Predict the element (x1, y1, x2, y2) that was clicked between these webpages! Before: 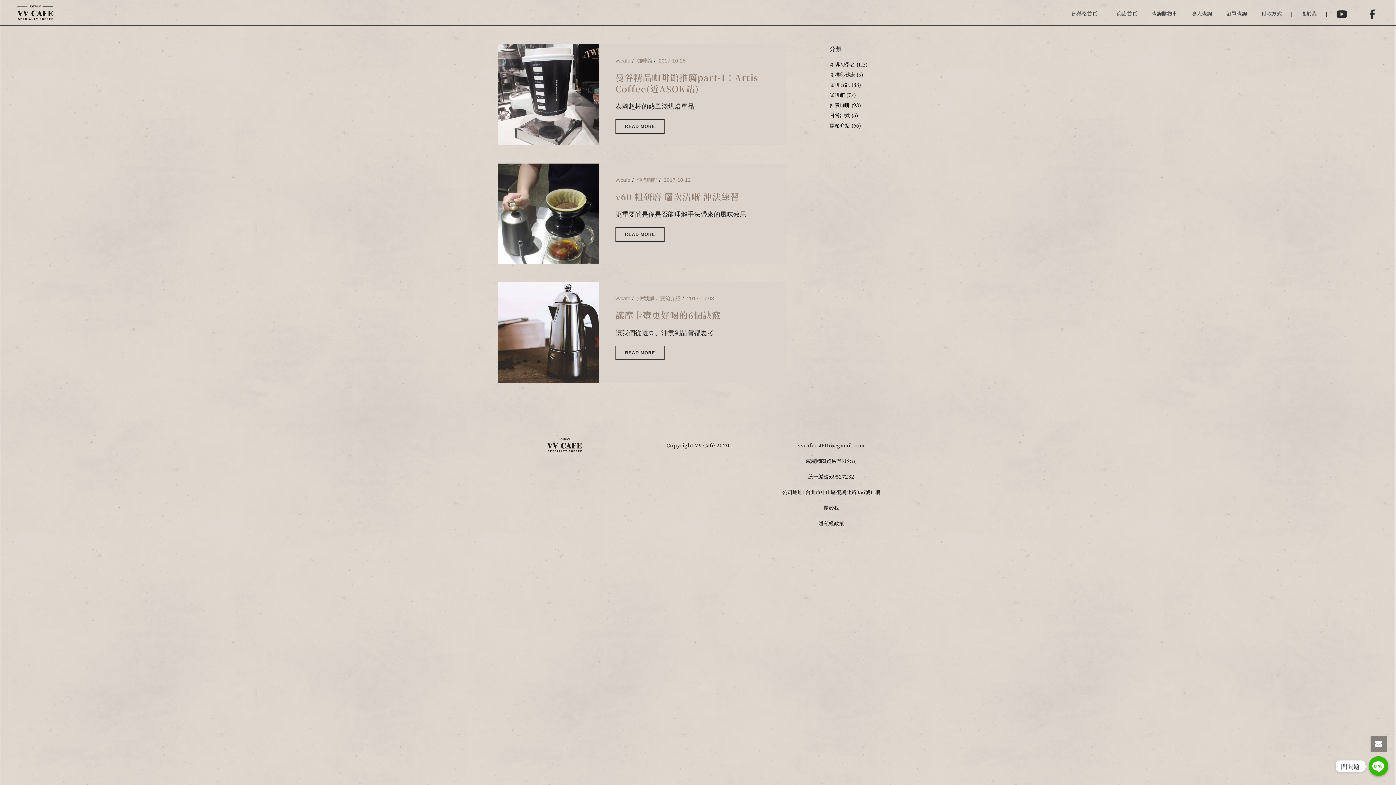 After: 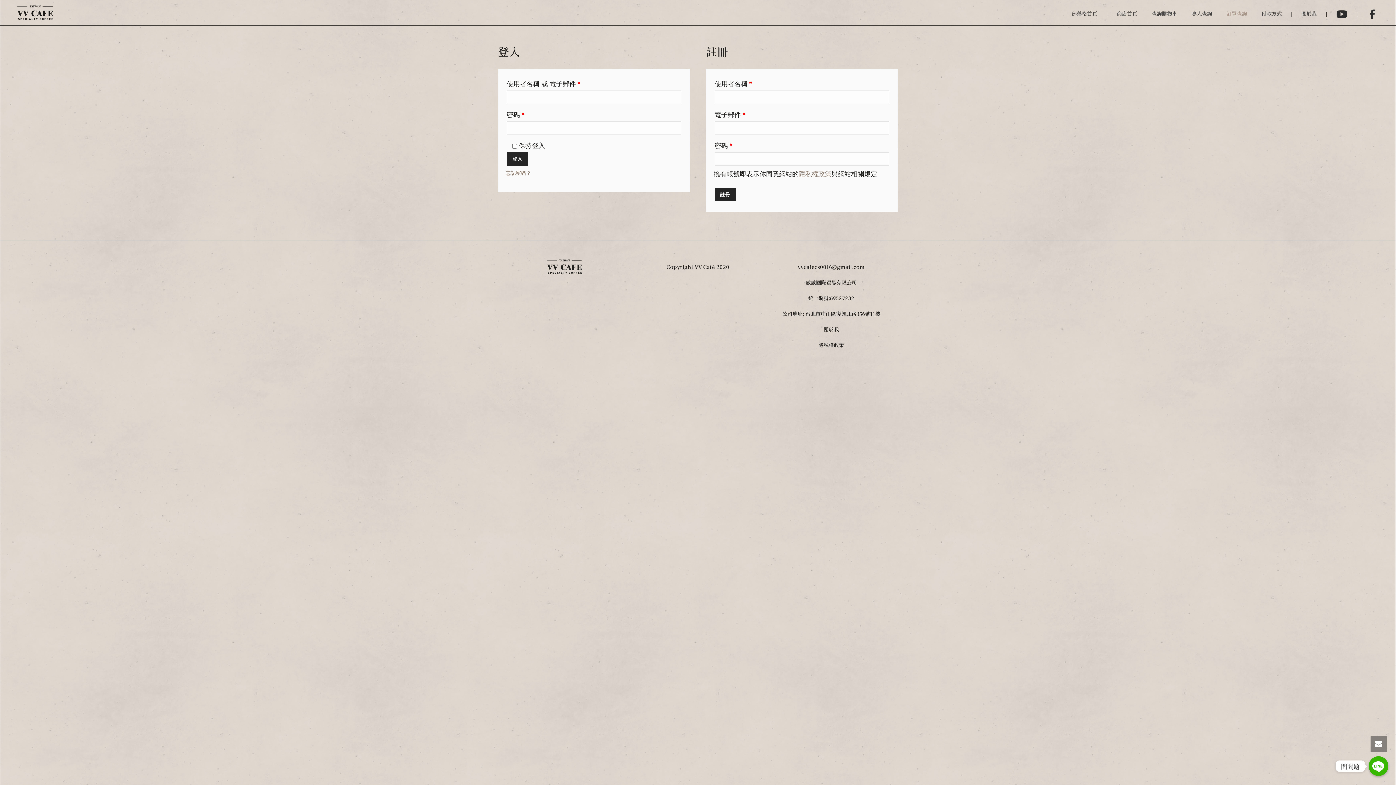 Action: bbox: (1219, 0, 1254, 25) label: 訂單查詢